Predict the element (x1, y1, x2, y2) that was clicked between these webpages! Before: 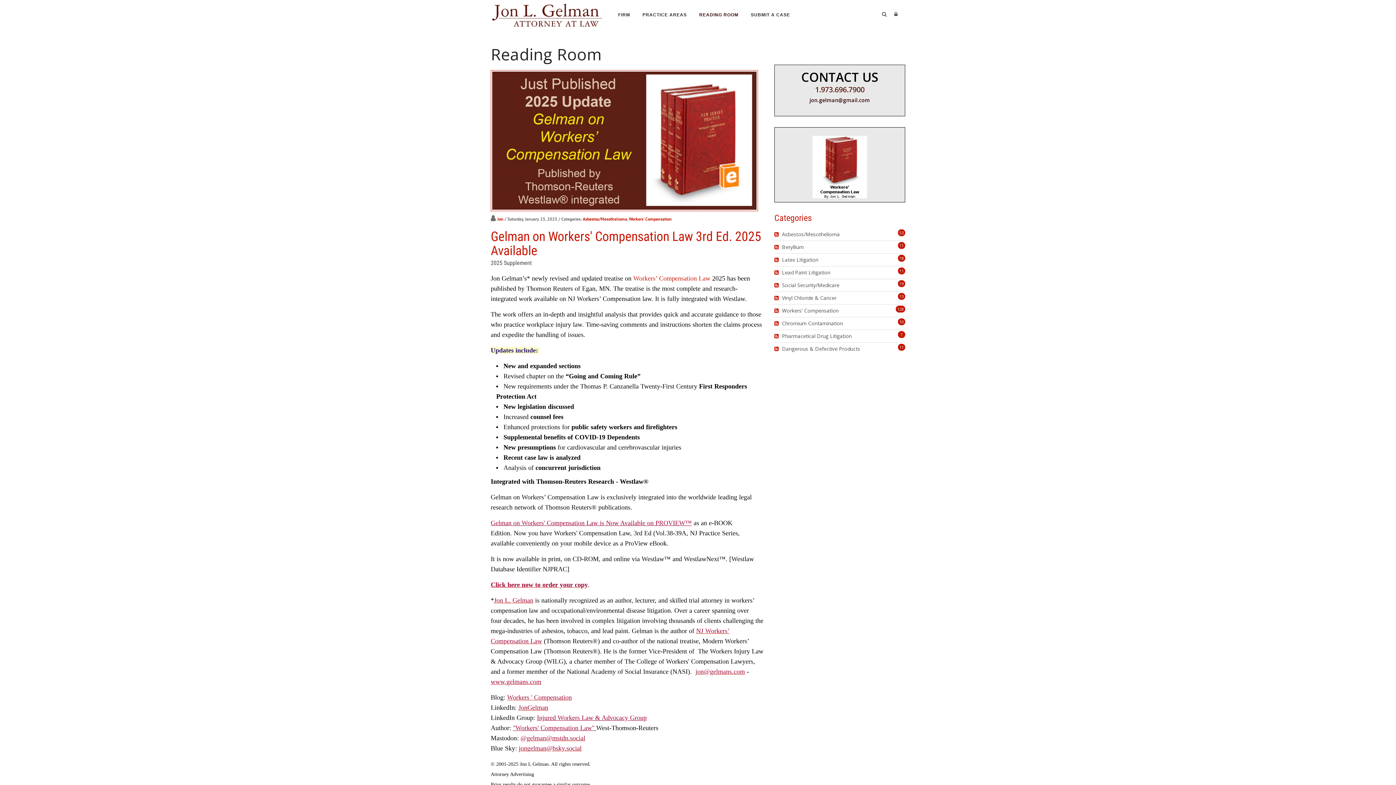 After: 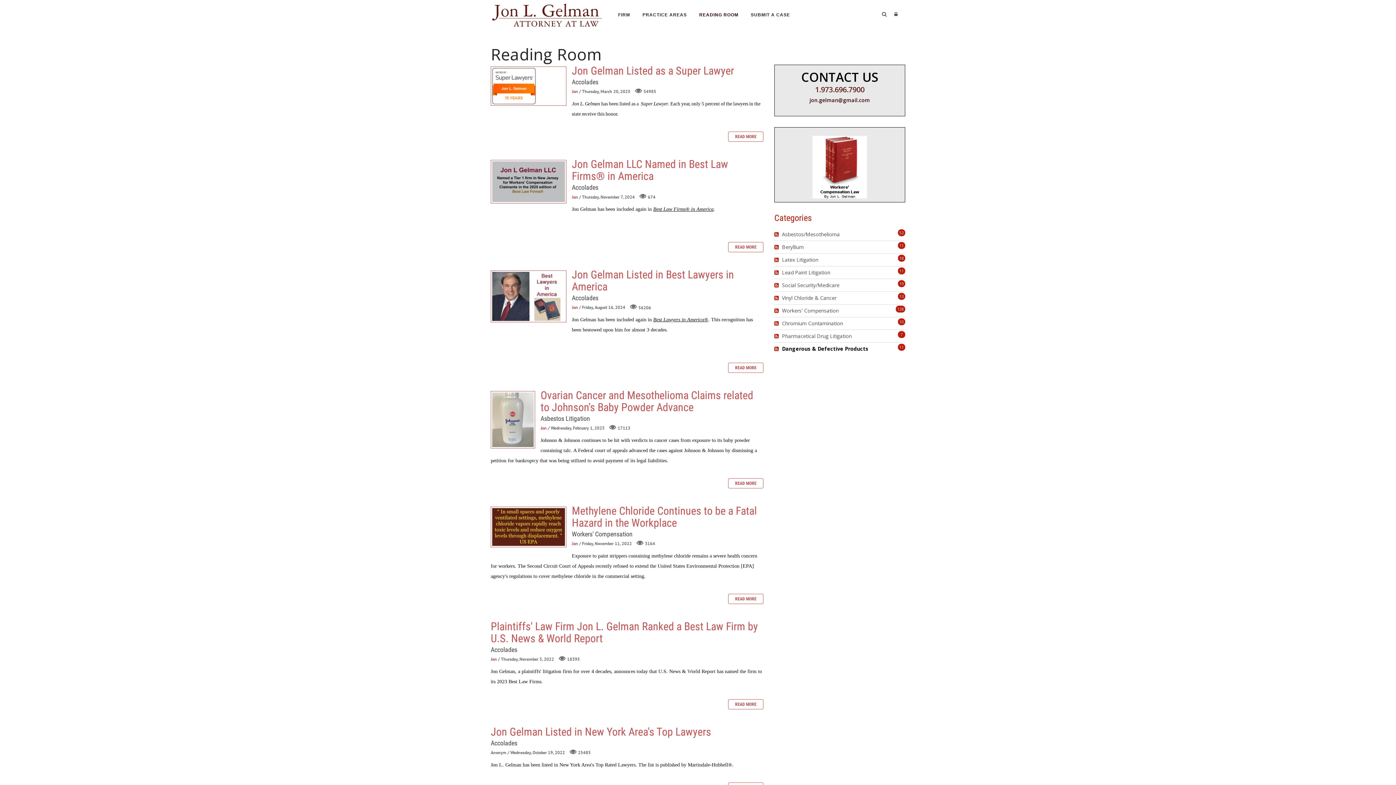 Action: bbox: (782, 344, 860, 353) label: Dangerous & Defective Products